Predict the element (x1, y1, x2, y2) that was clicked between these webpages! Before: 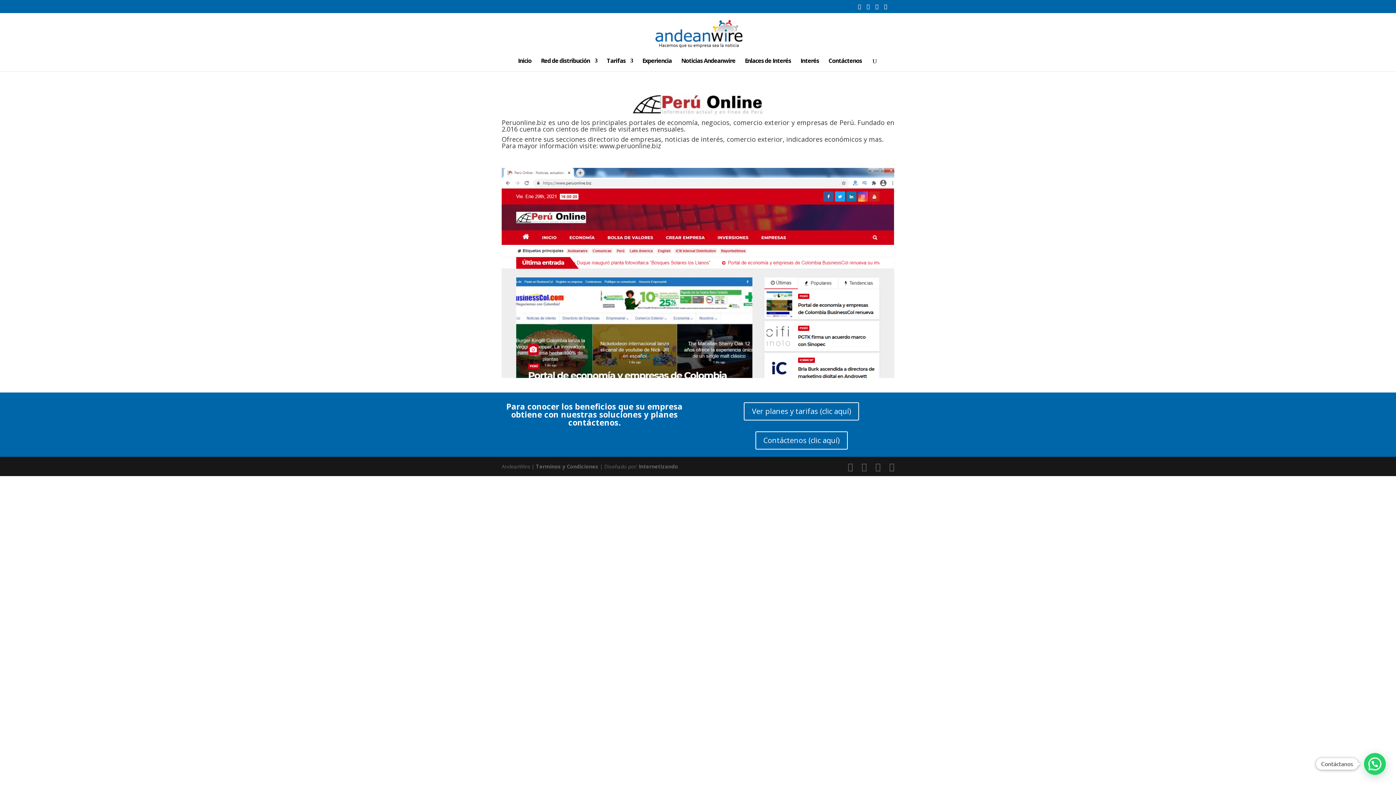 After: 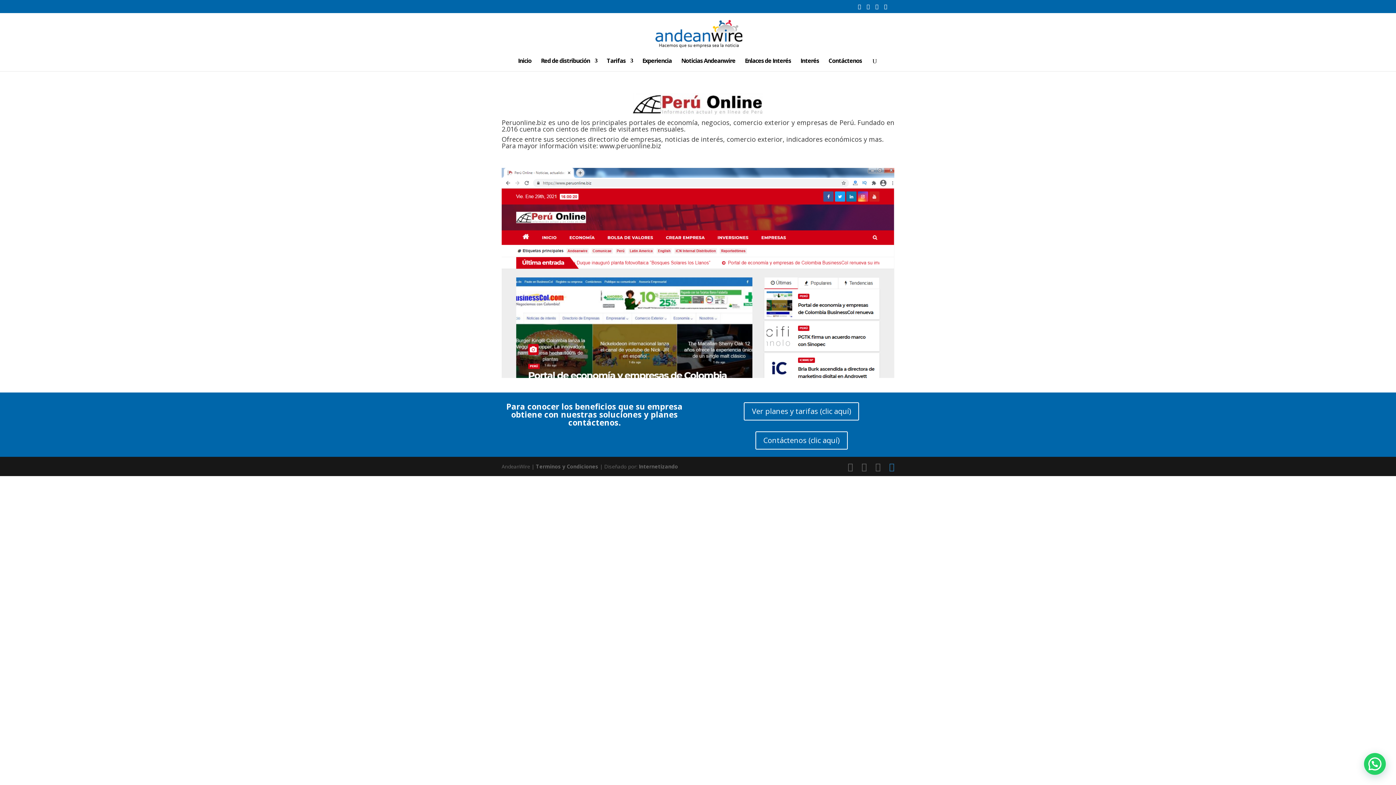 Action: bbox: (889, 462, 894, 471)